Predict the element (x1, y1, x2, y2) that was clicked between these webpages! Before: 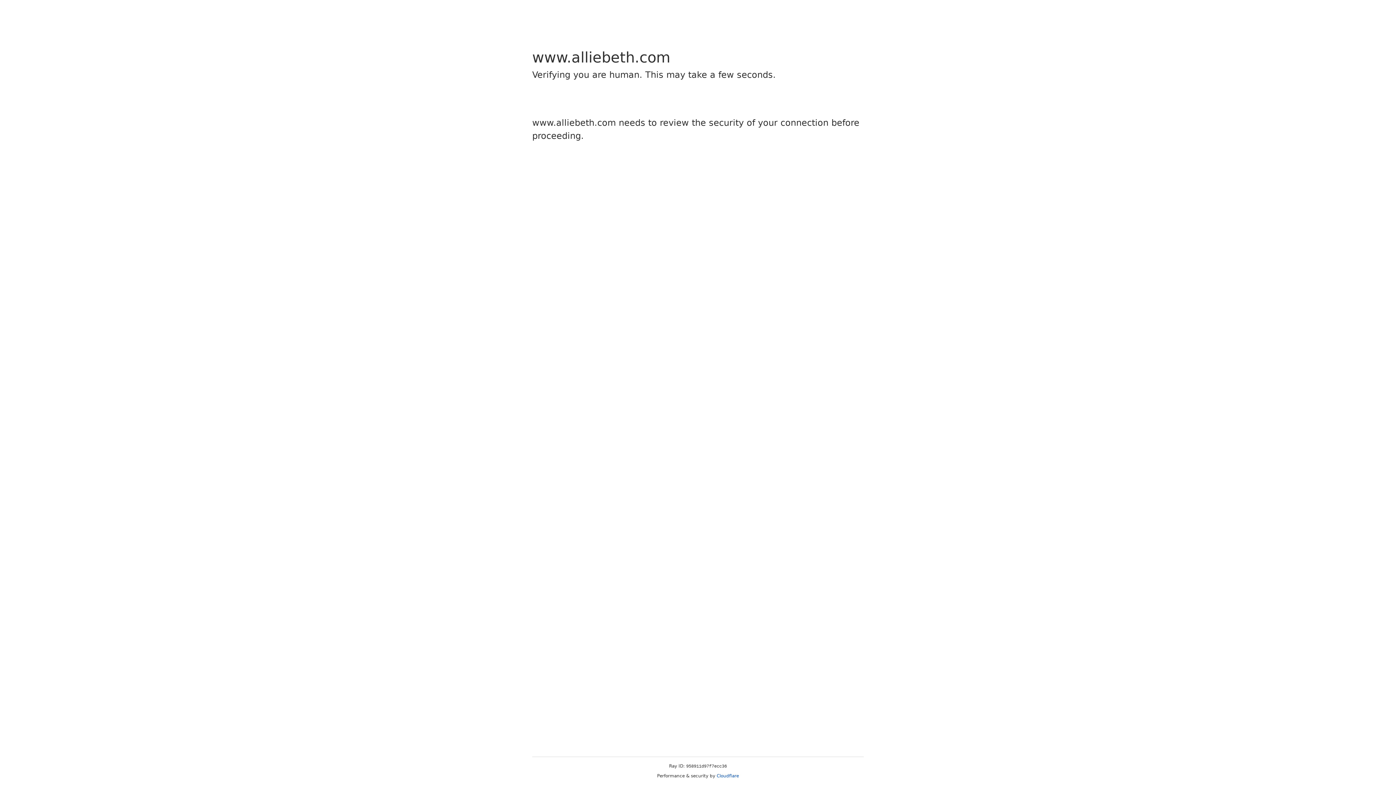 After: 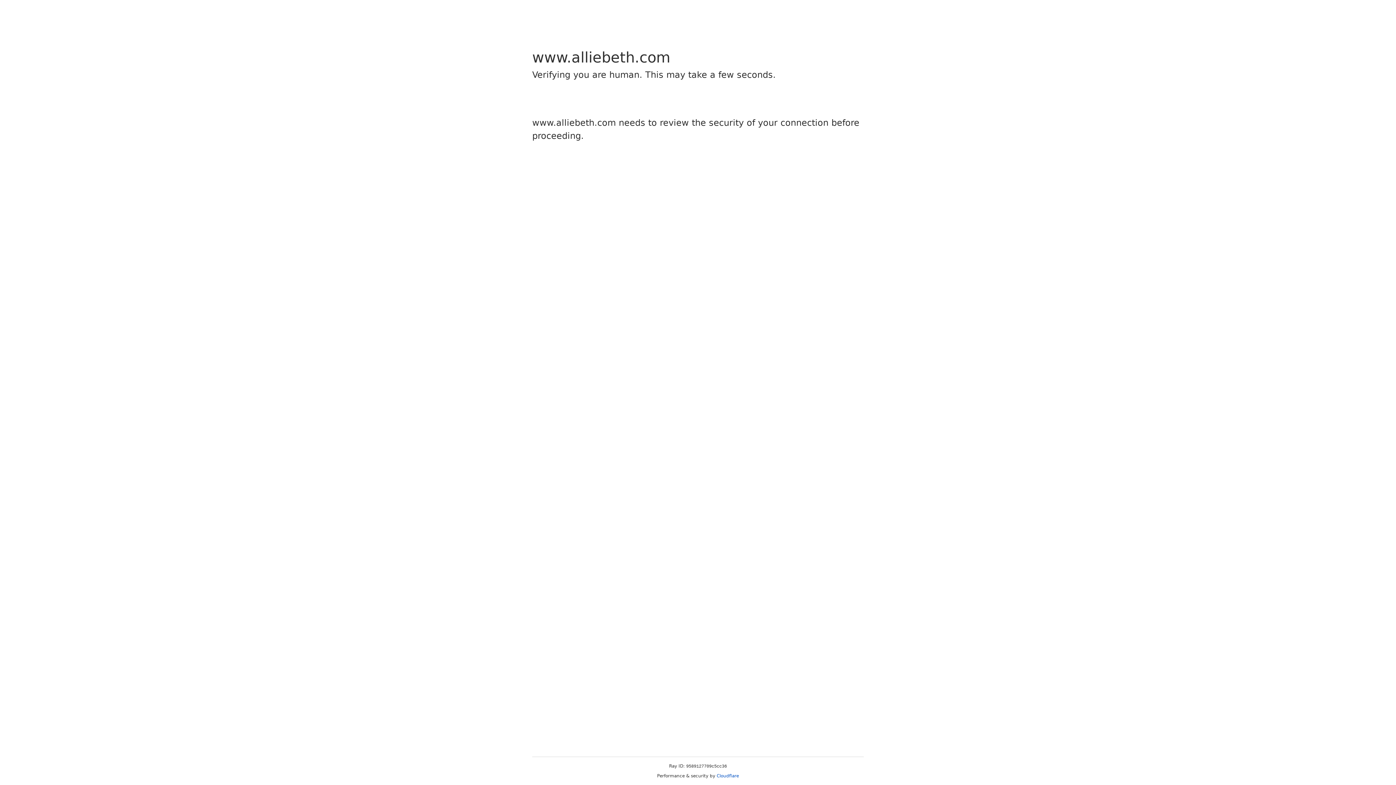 Action: bbox: (716, 773, 739, 778) label: Cloudflare